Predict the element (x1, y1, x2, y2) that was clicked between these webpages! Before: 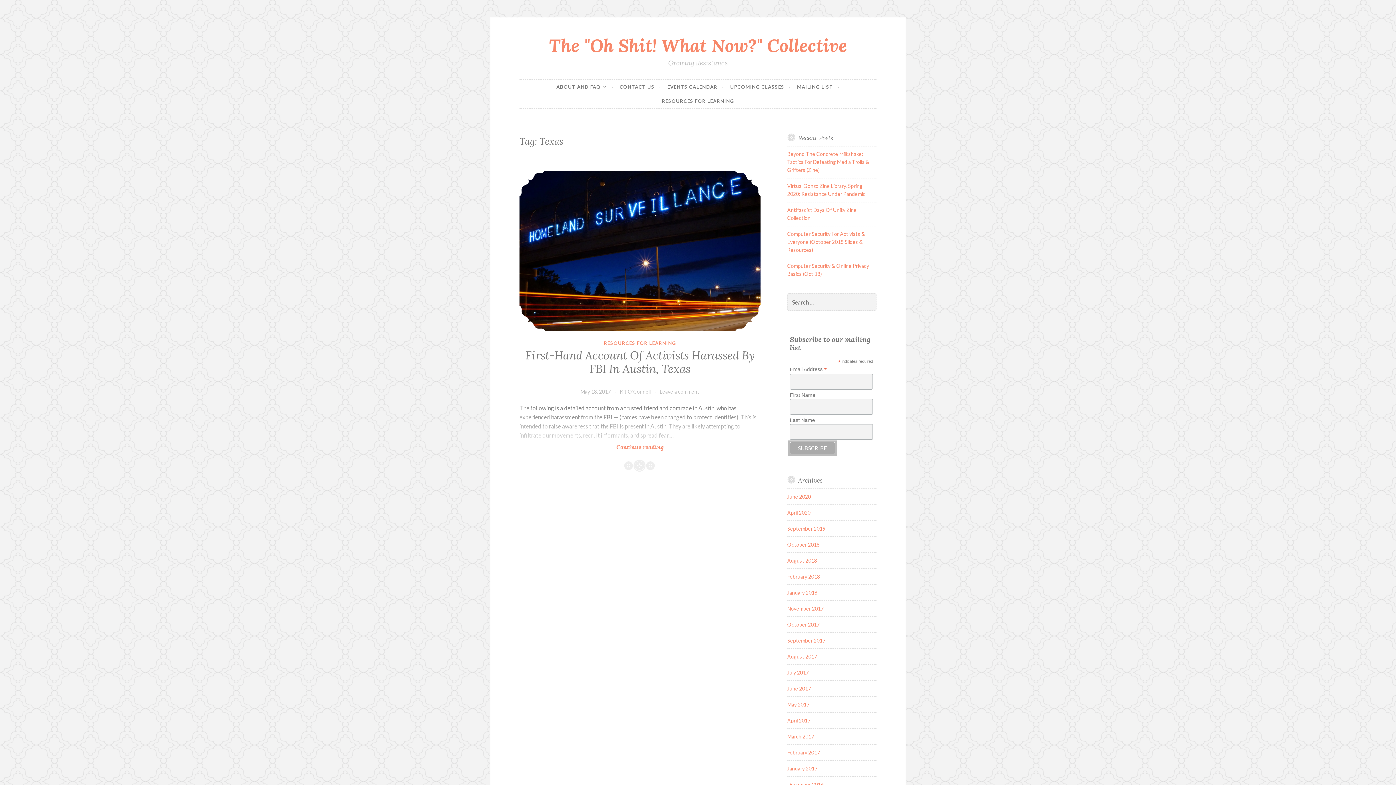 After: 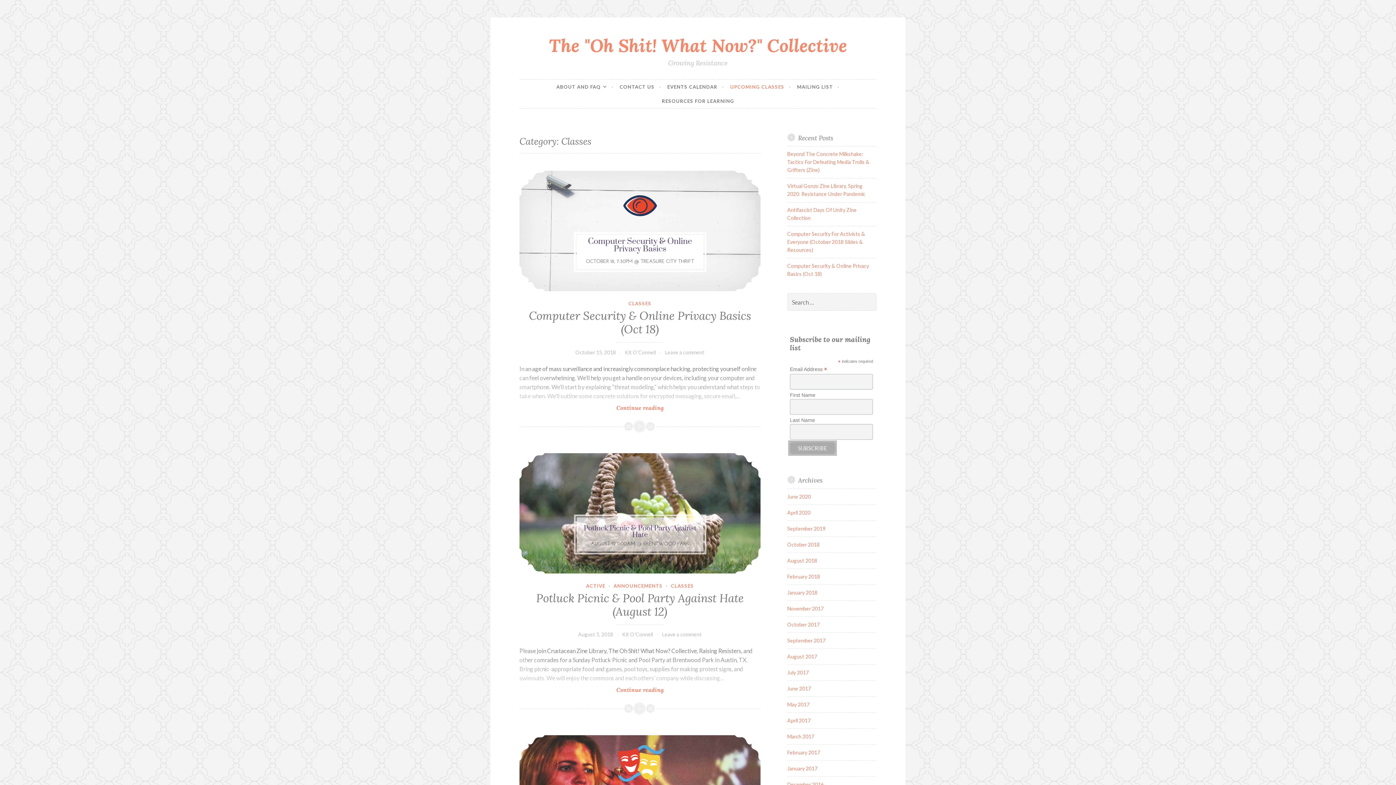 Action: bbox: (730, 79, 791, 93) label: UPCOMING CLASSES